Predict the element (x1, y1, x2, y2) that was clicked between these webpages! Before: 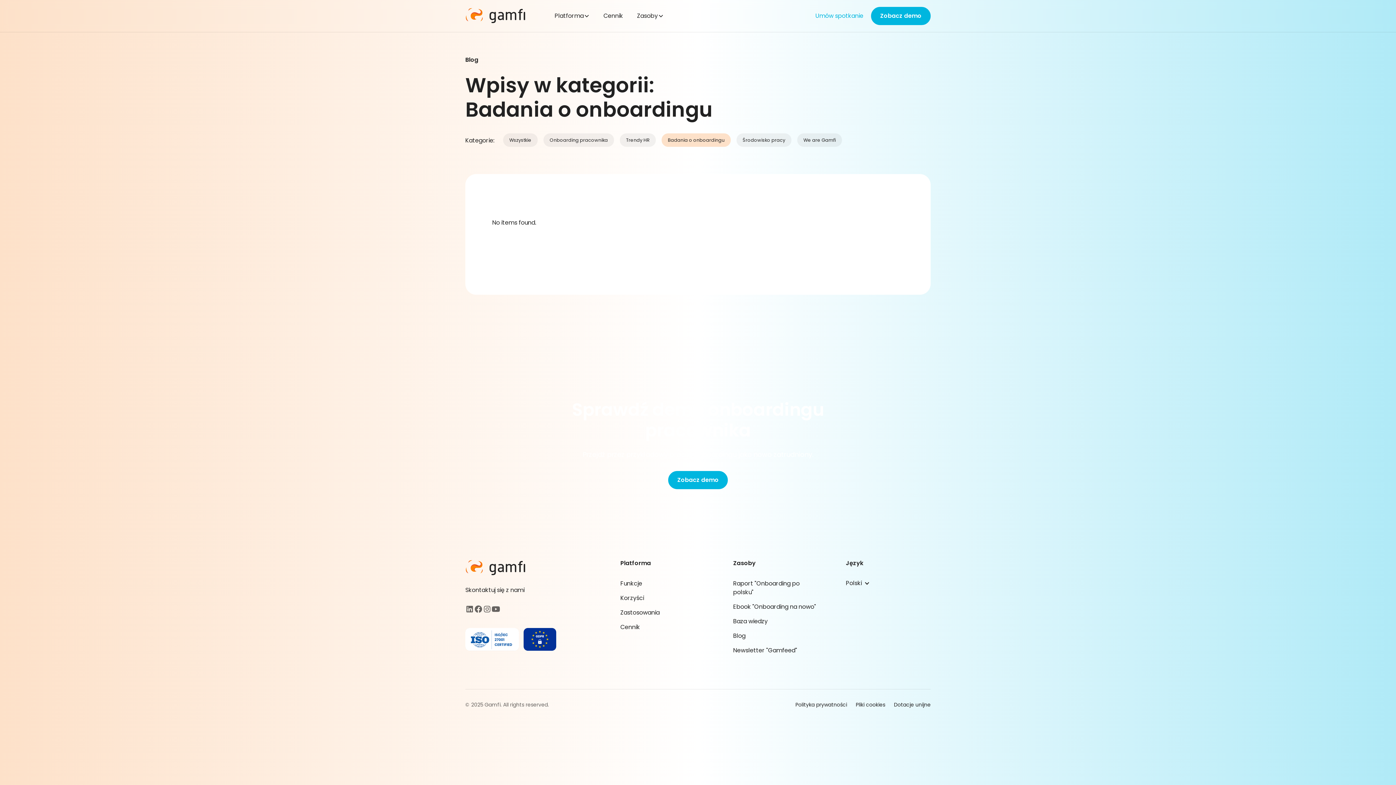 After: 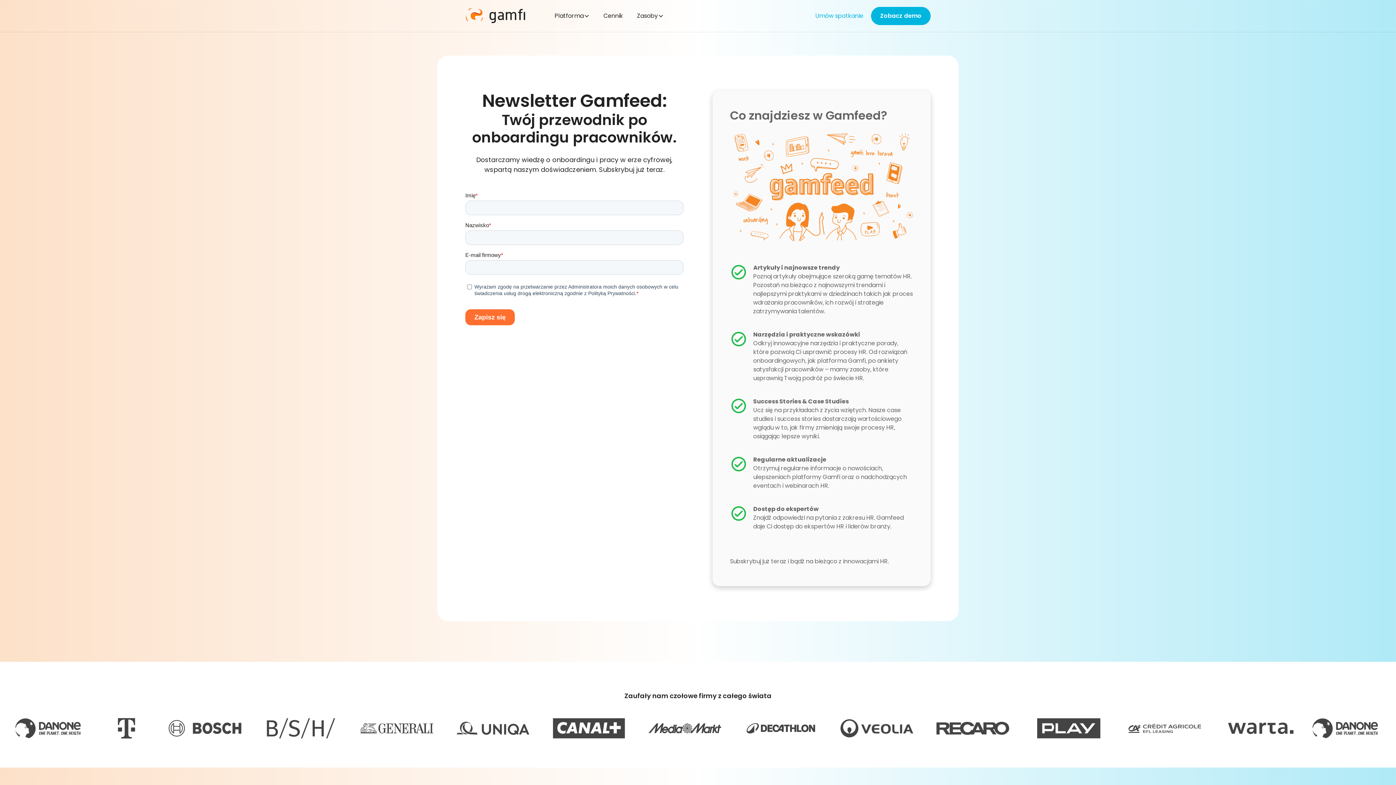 Action: bbox: (733, 643, 797, 658) label: Newsletter "Gamfeed"